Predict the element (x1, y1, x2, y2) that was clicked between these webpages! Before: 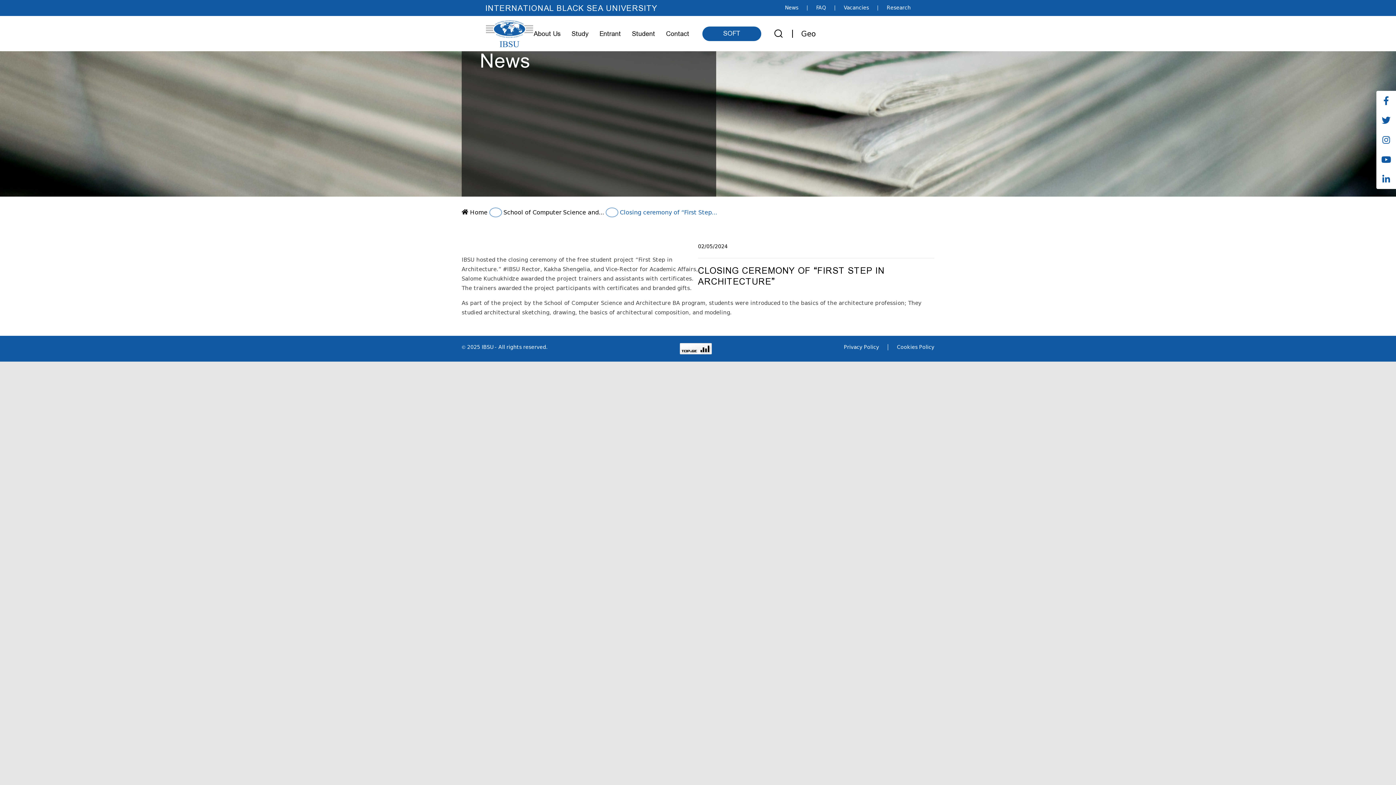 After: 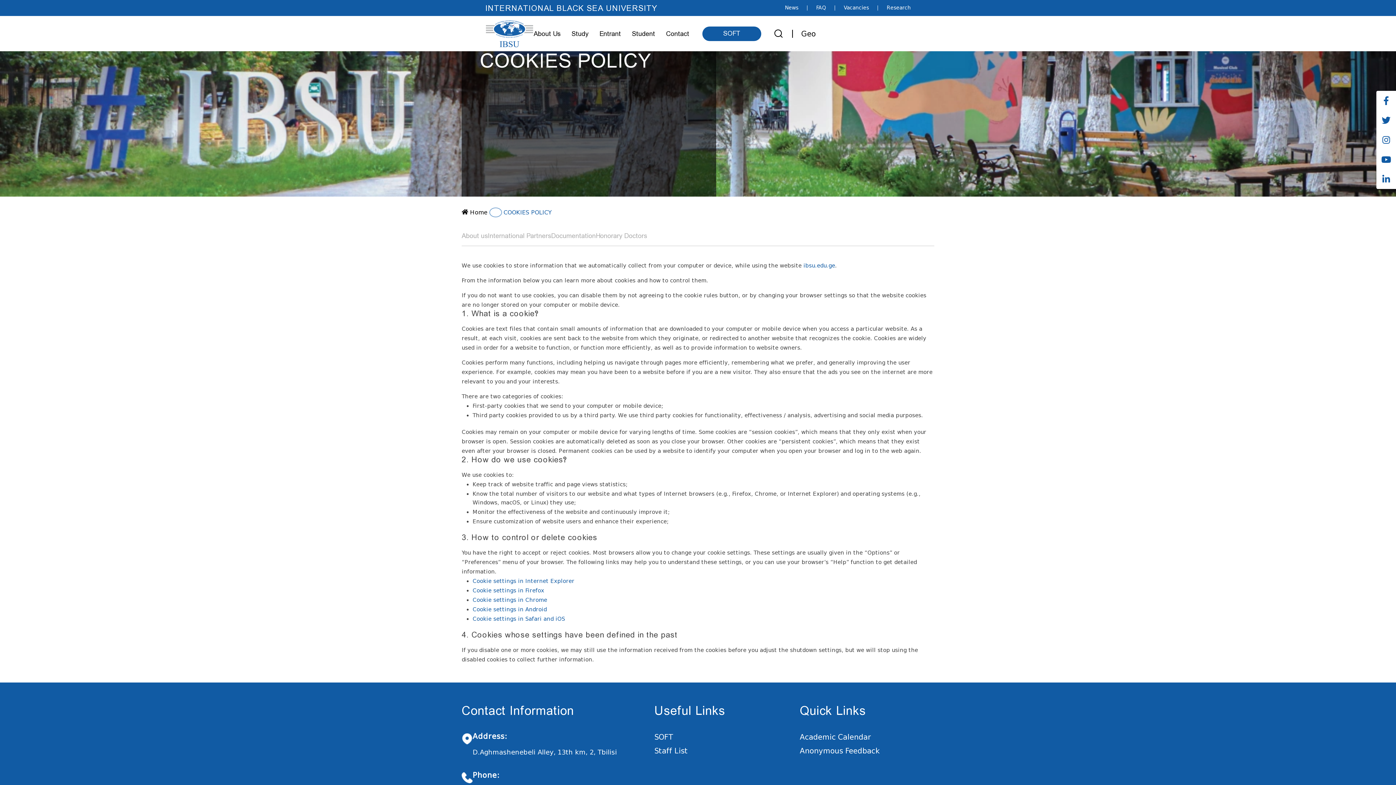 Action: label: Cookies Policy bbox: (888, 344, 934, 350)